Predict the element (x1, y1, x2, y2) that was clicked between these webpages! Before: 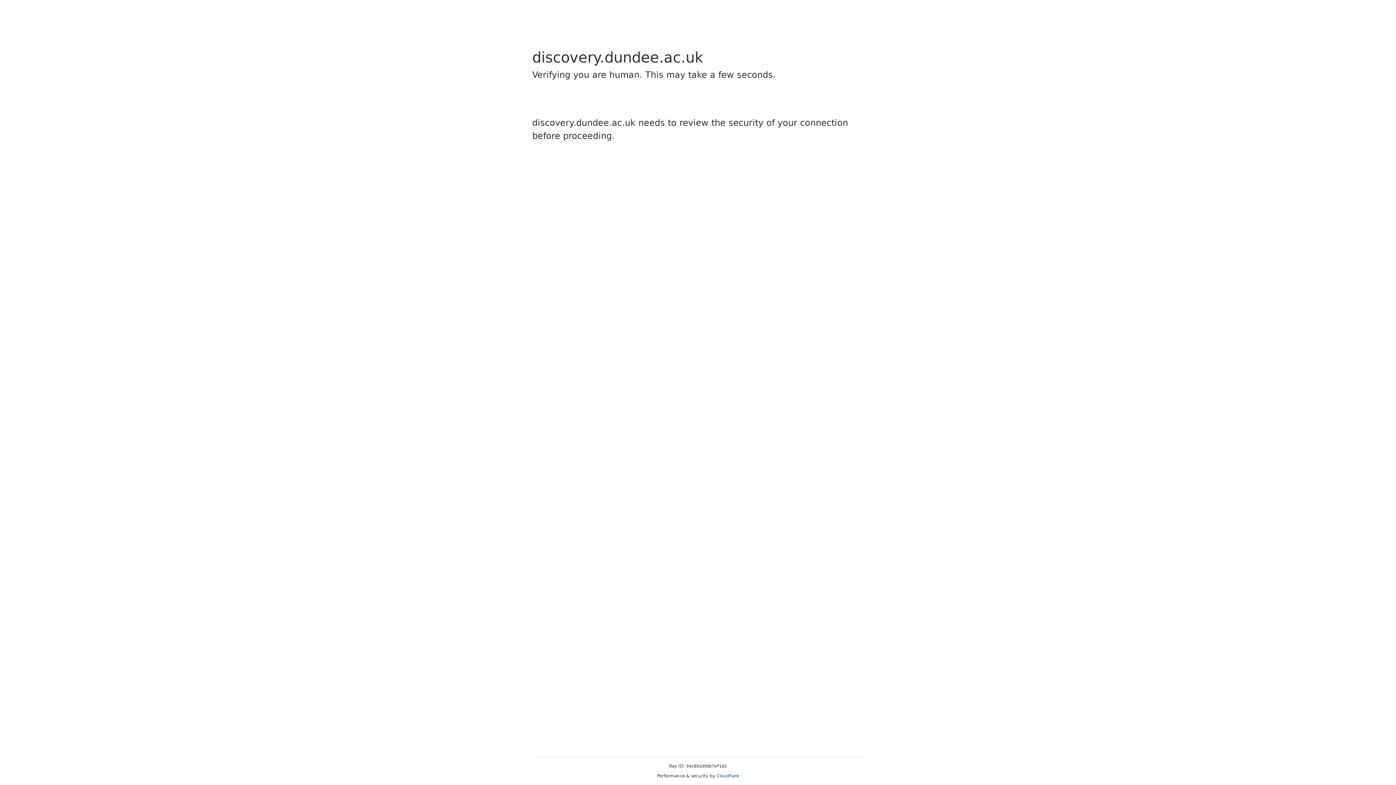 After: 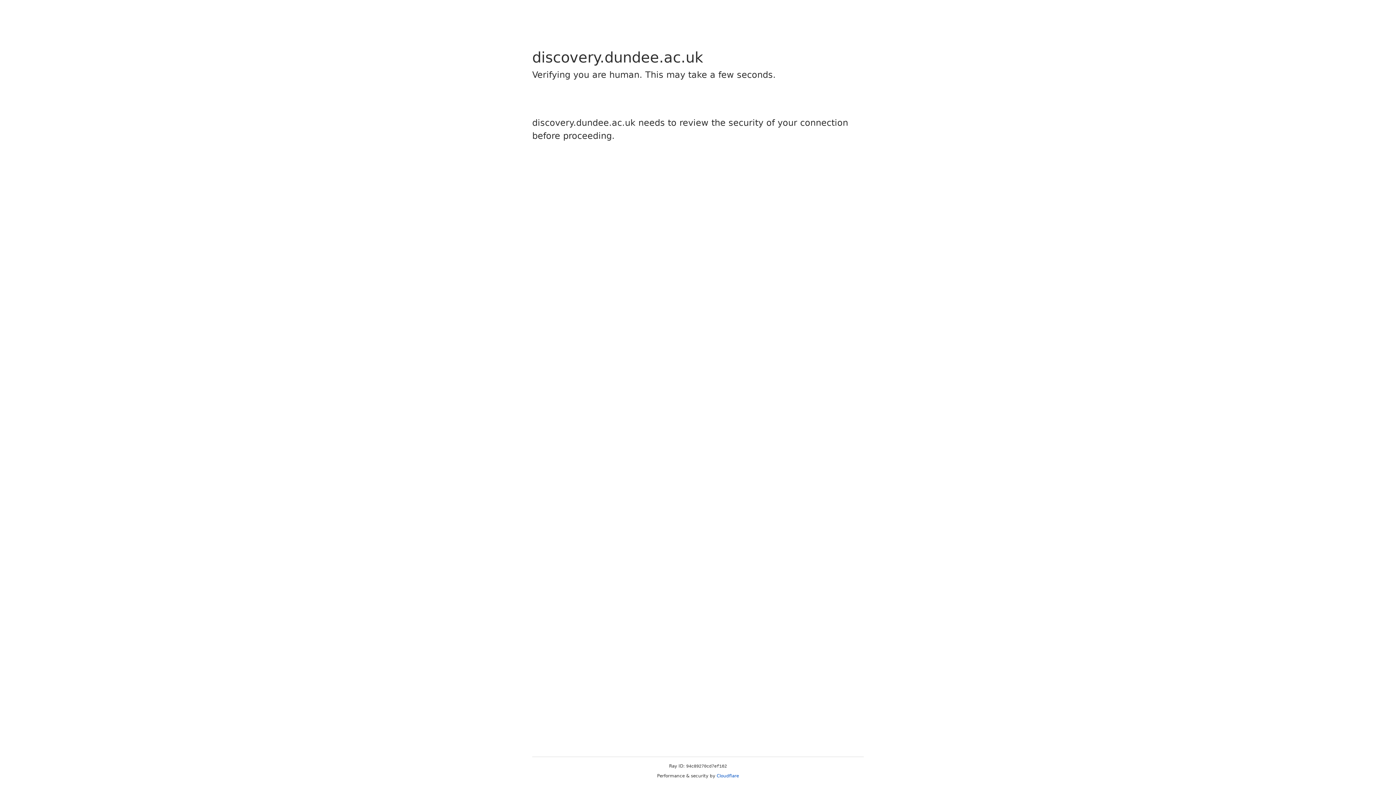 Action: bbox: (716, 773, 739, 778) label: Cloudflare